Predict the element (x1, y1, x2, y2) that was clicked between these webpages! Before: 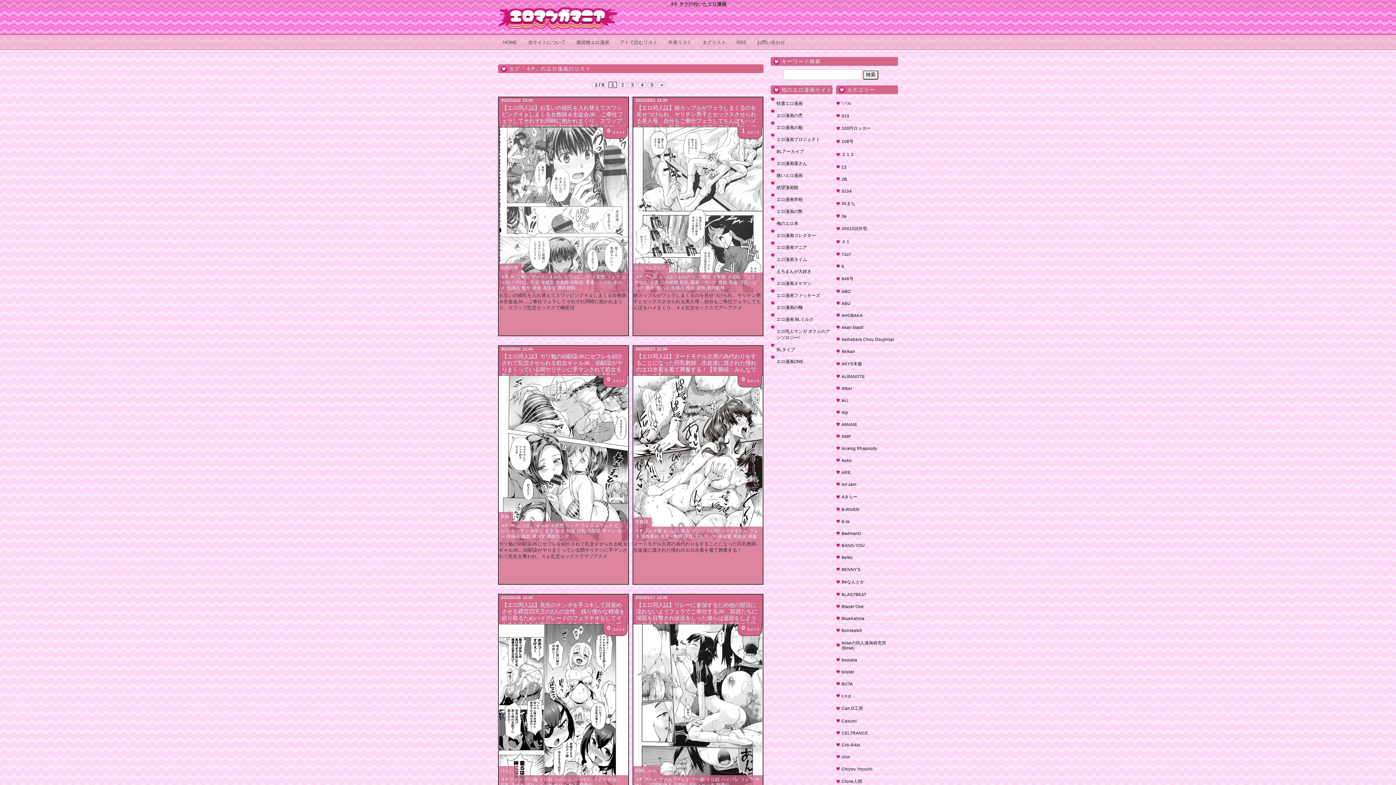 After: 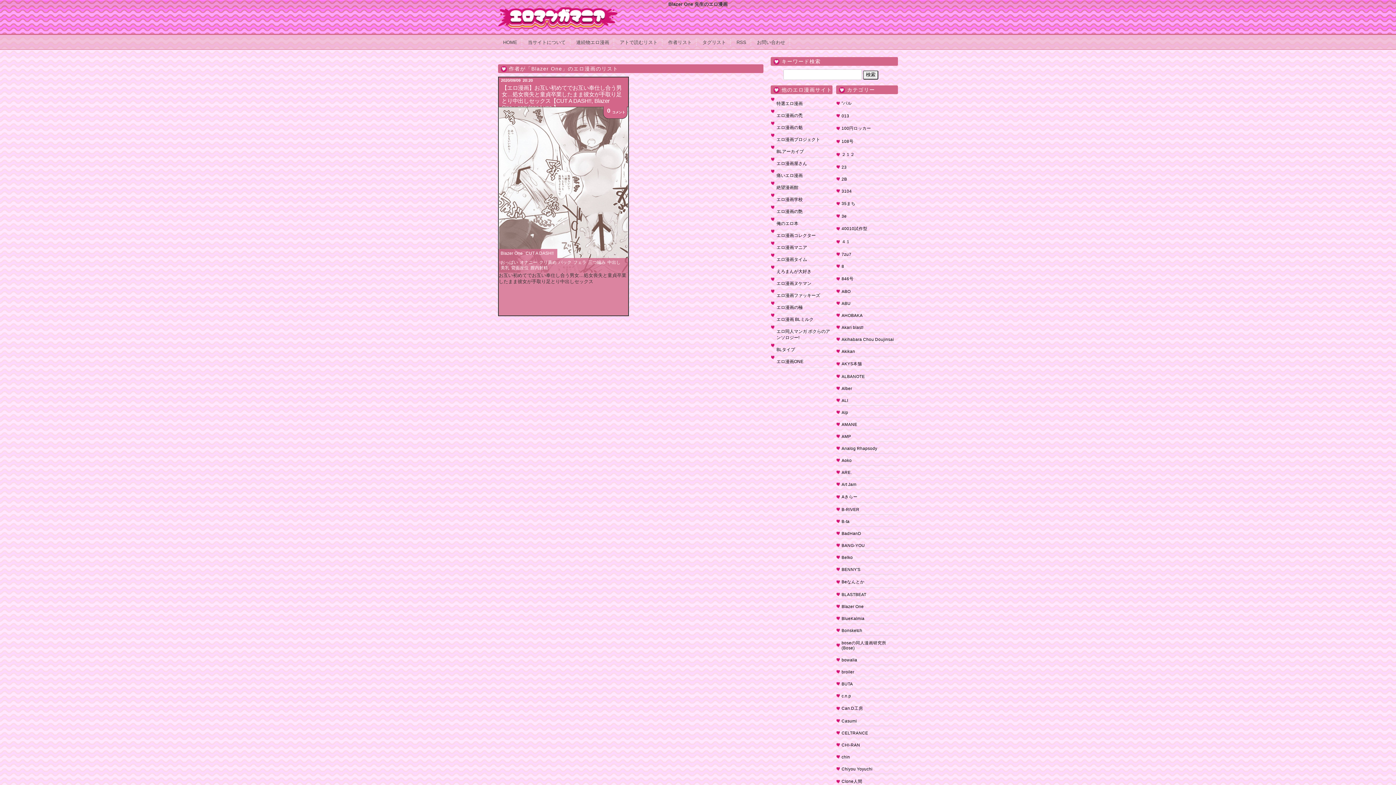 Action: label: Blazer One bbox: (841, 604, 864, 609)